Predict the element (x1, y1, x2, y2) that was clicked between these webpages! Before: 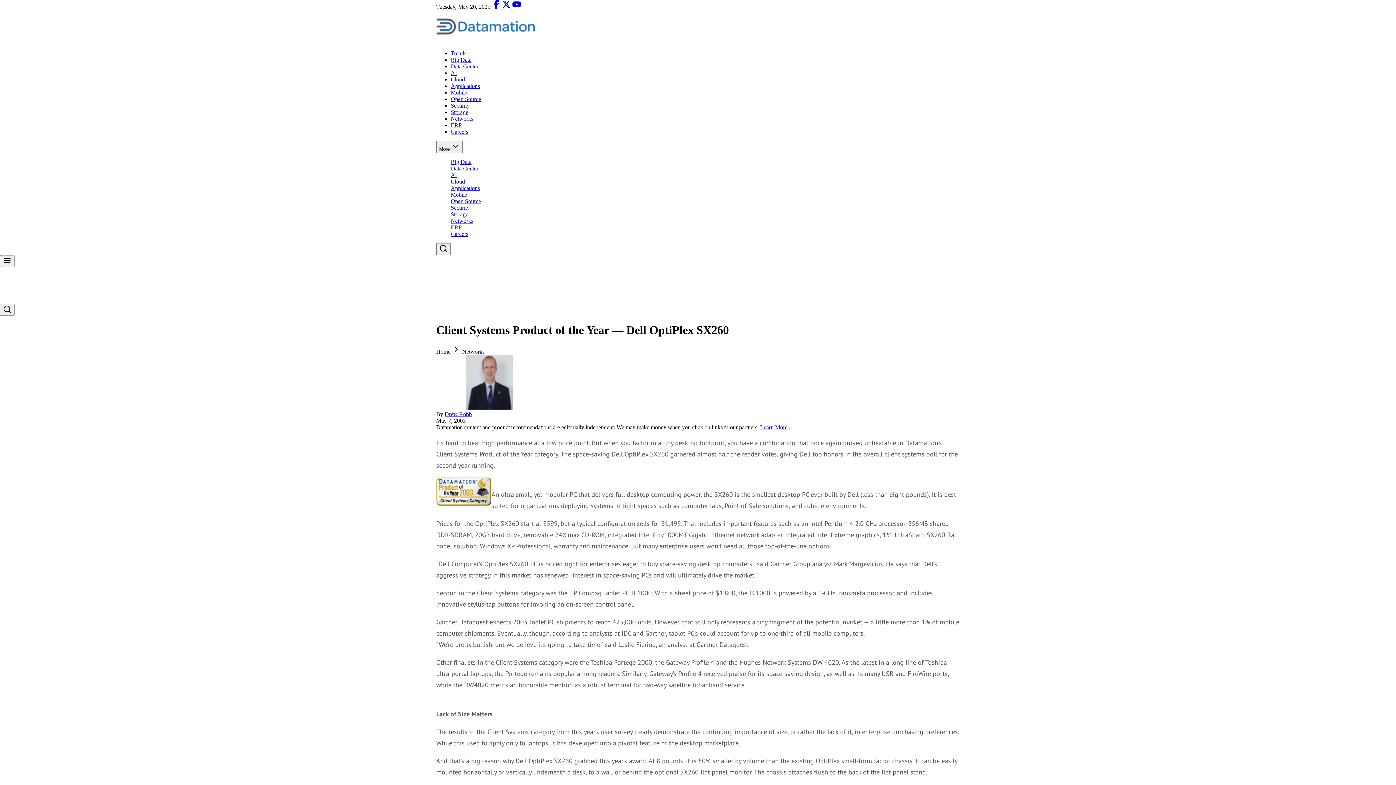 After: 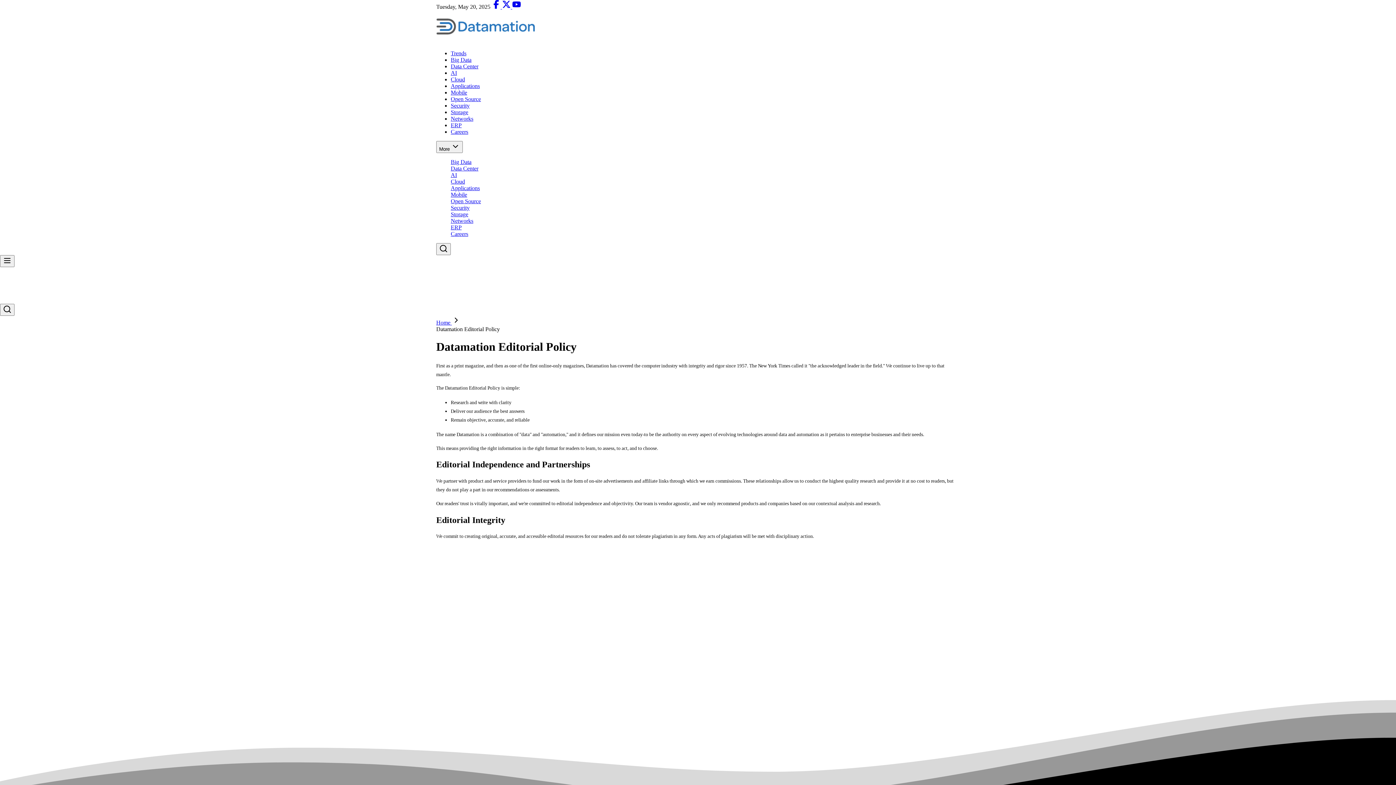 Action: bbox: (760, 424, 789, 430) label: Learn More 